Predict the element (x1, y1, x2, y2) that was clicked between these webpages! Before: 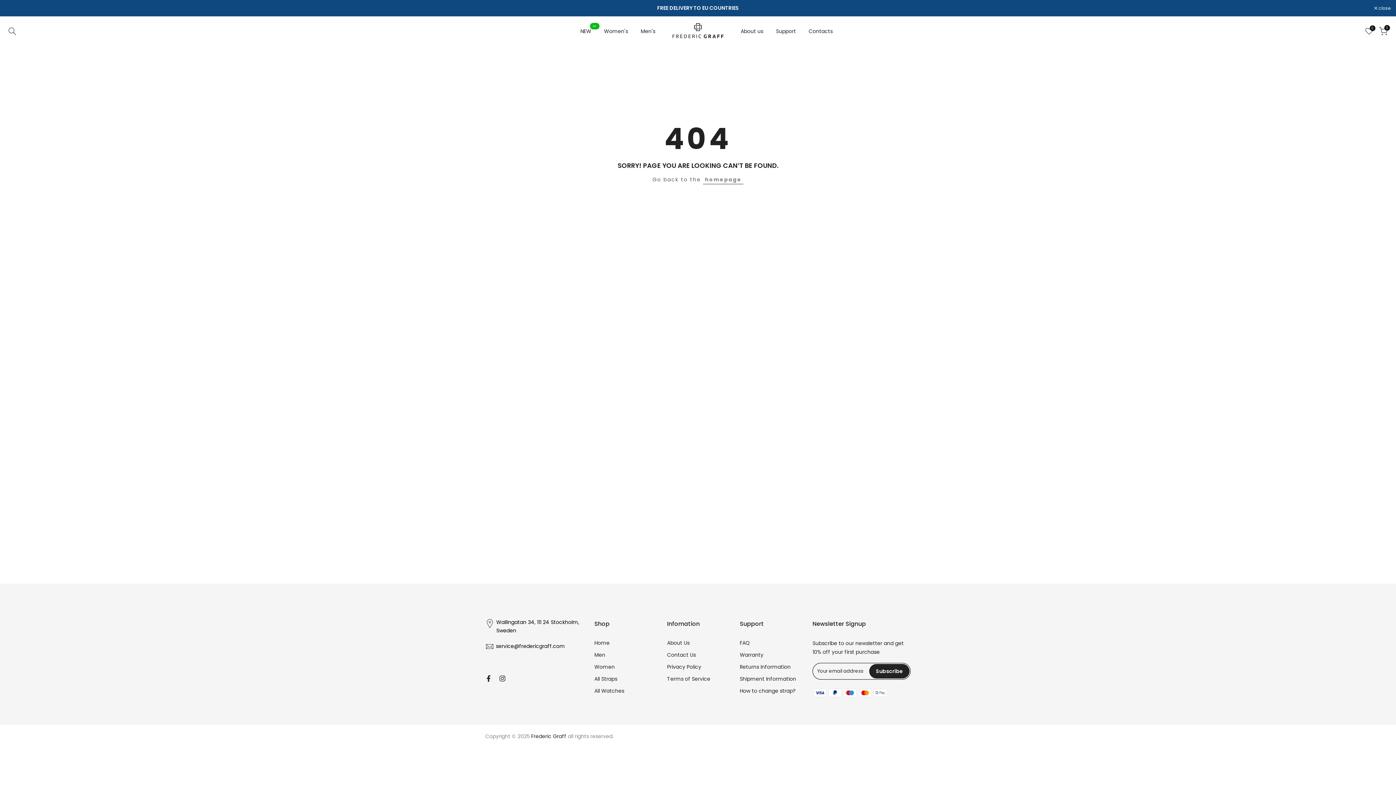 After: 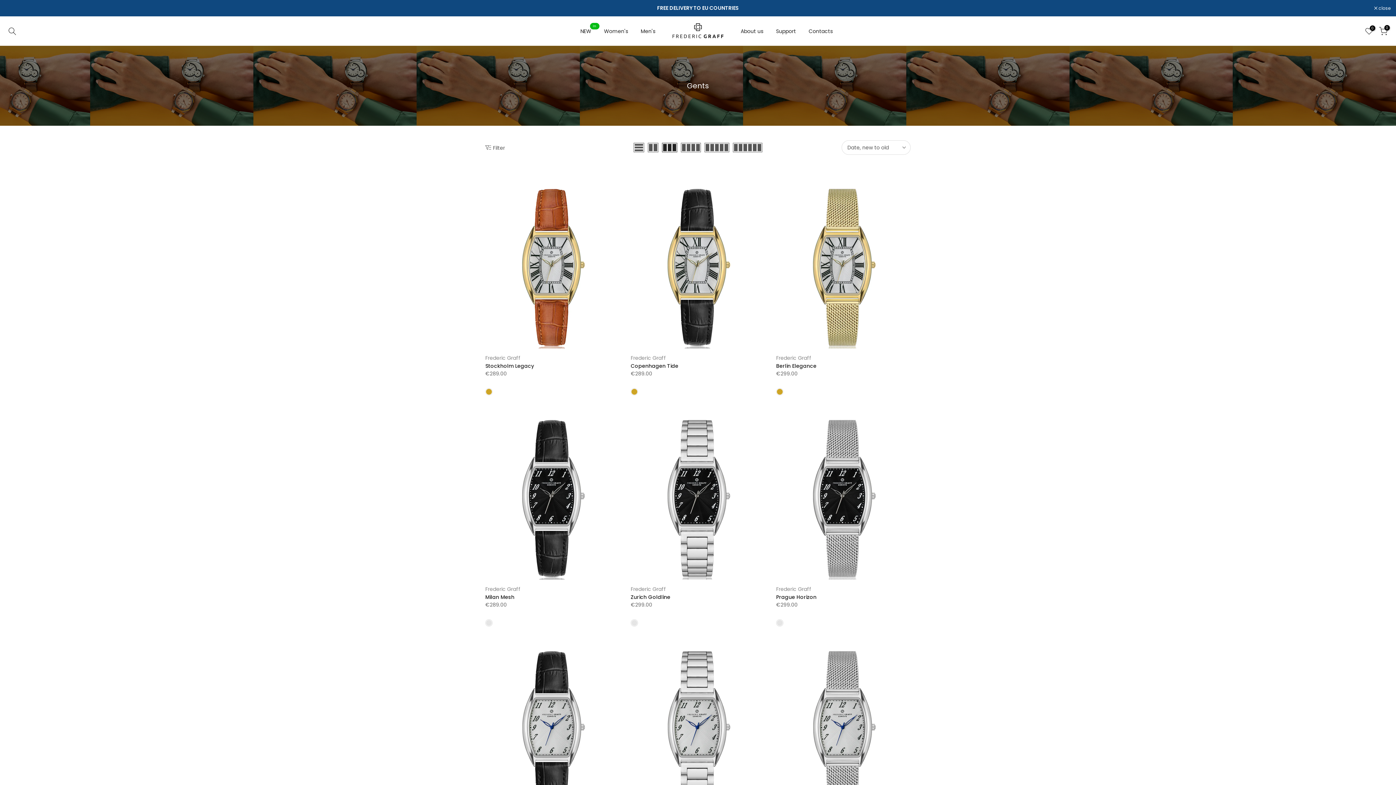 Action: bbox: (594, 651, 605, 658) label: Men